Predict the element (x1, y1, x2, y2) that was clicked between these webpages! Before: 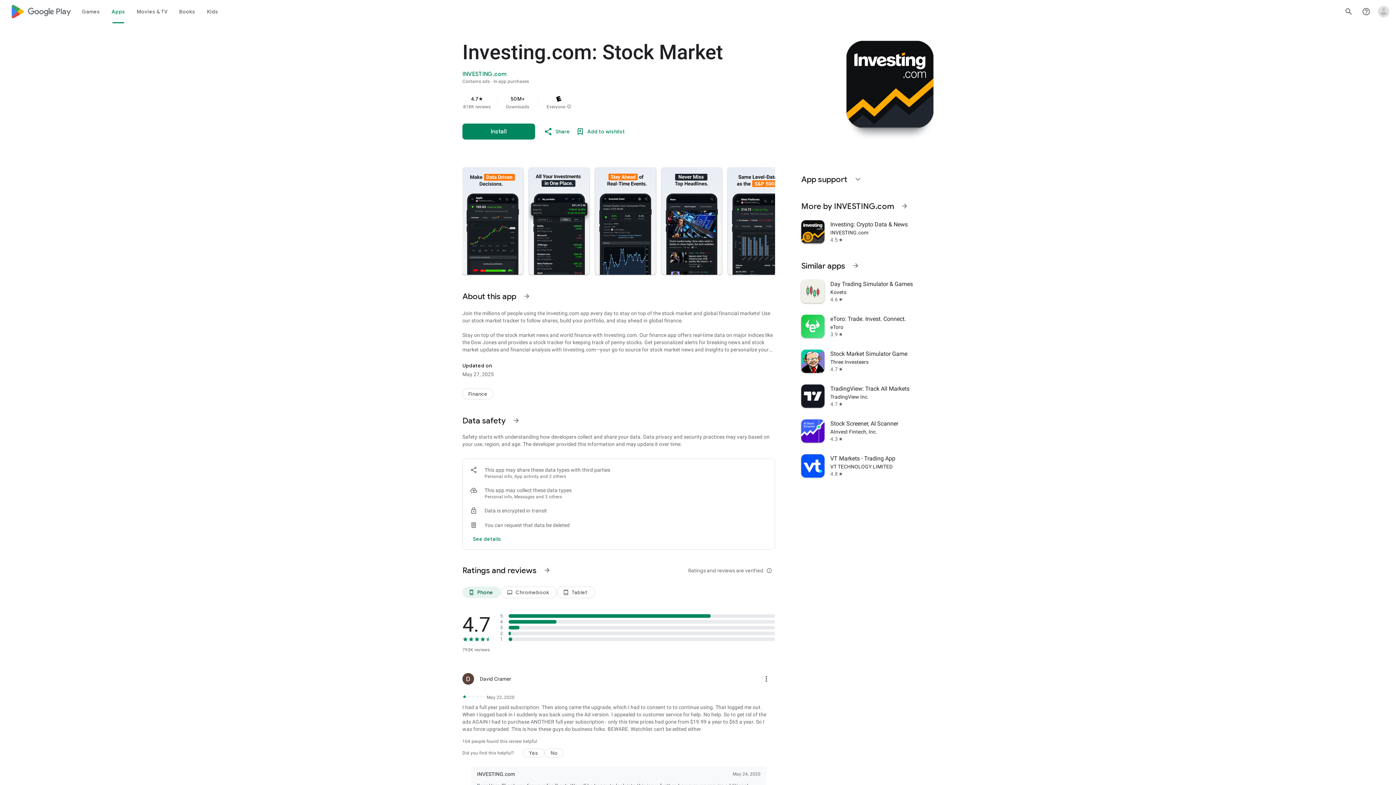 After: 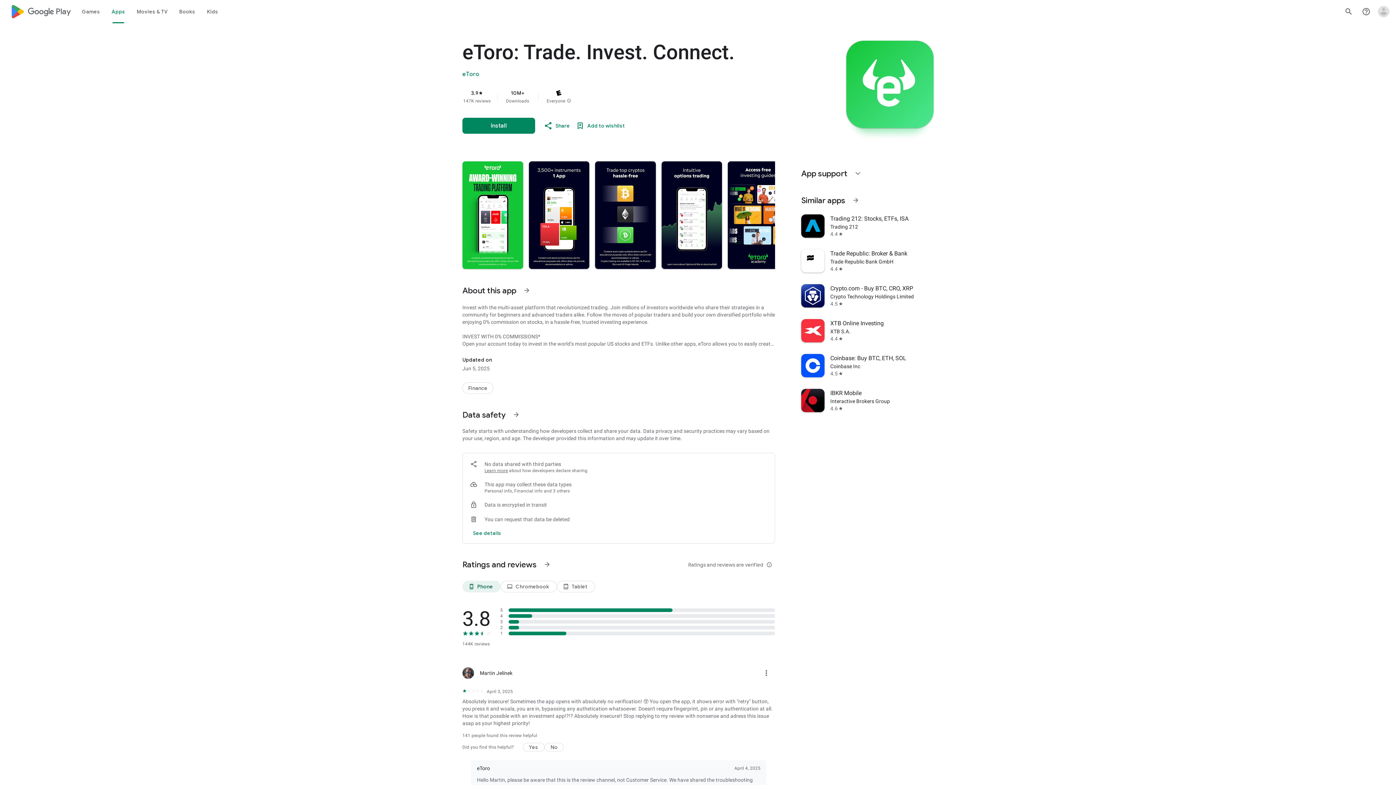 Action: bbox: (797, 309, 938, 344) label: eToro: Trade. Invest. Connect.
eToro
3.9
star